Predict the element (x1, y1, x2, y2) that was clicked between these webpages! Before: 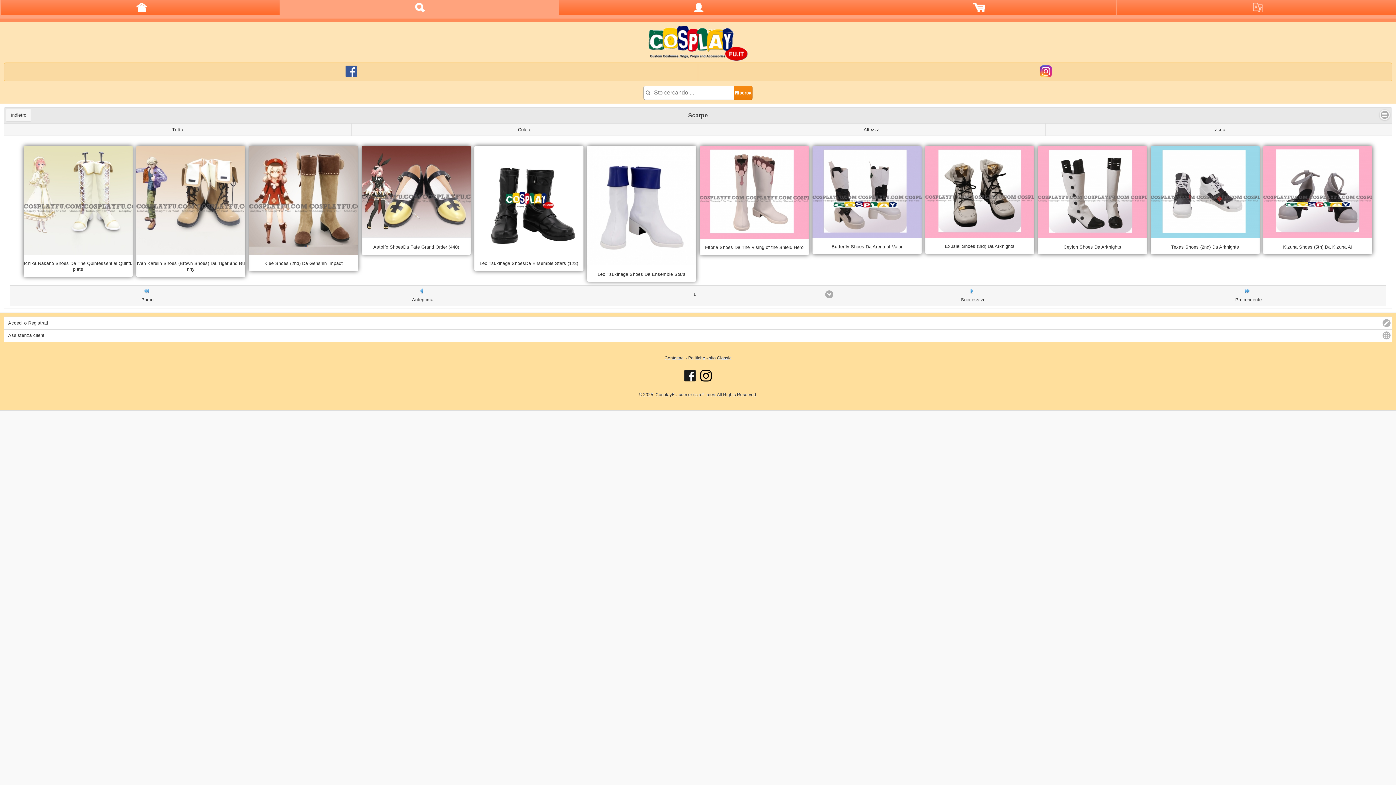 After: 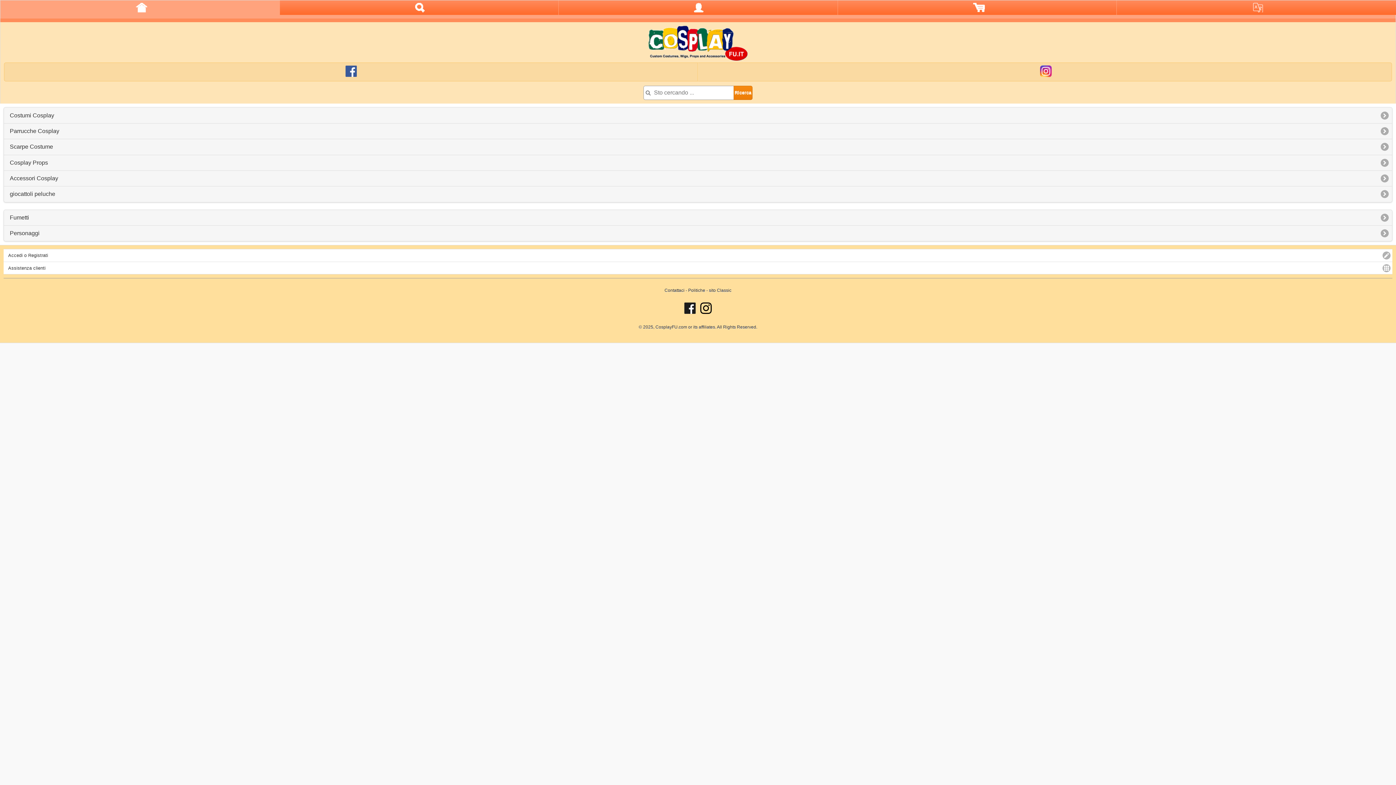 Action: bbox: (4, 25, 1392, 62)